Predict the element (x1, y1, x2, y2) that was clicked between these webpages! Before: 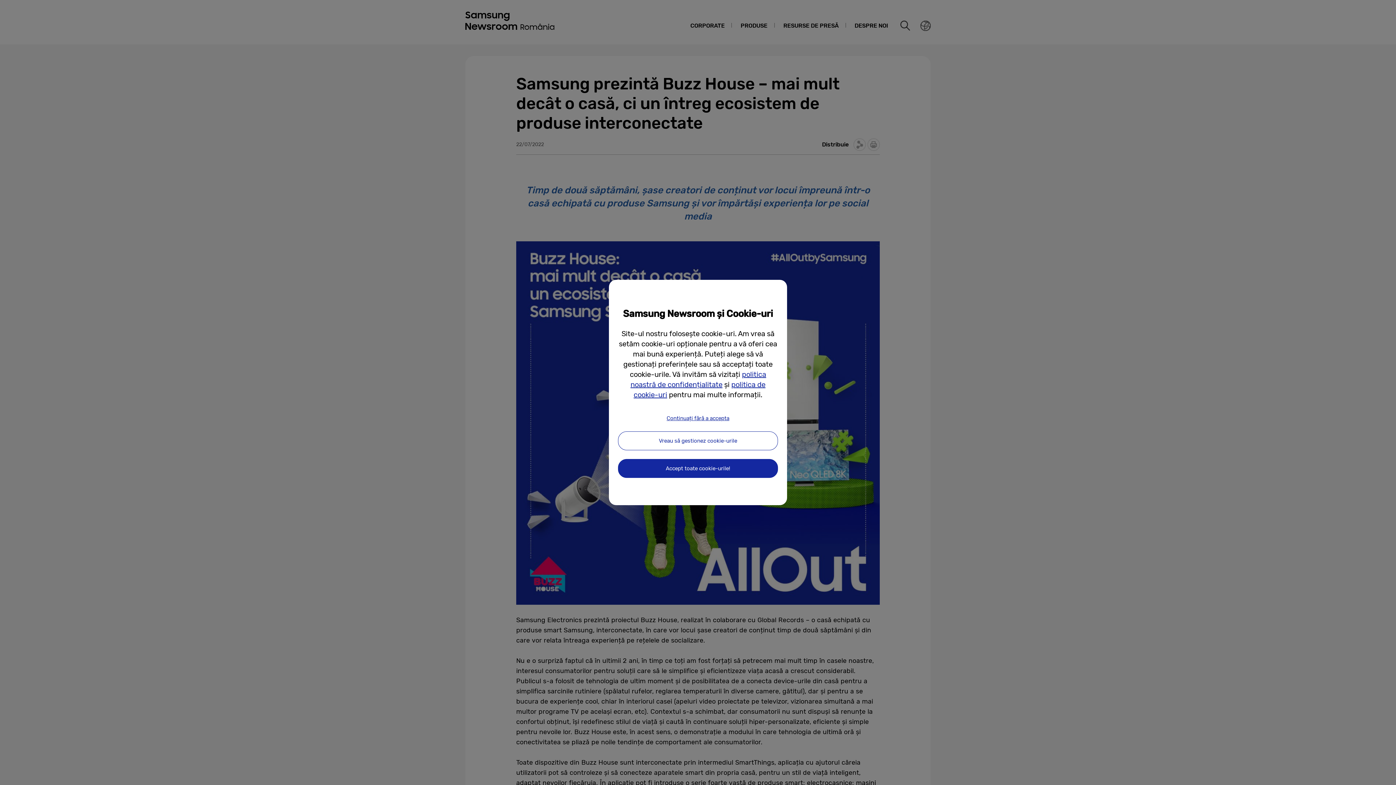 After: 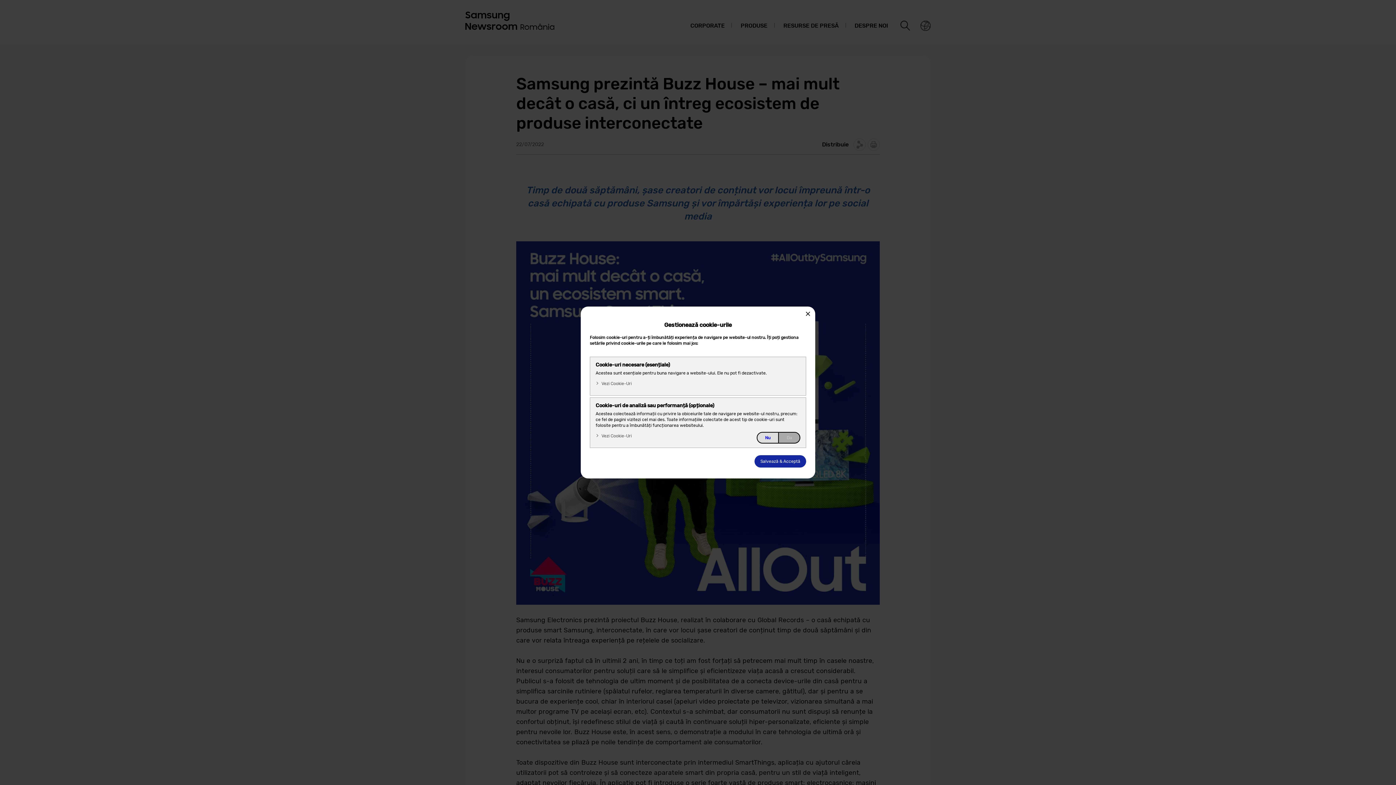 Action: label: Vreau să gestionez cookie-urile bbox: (618, 431, 778, 450)